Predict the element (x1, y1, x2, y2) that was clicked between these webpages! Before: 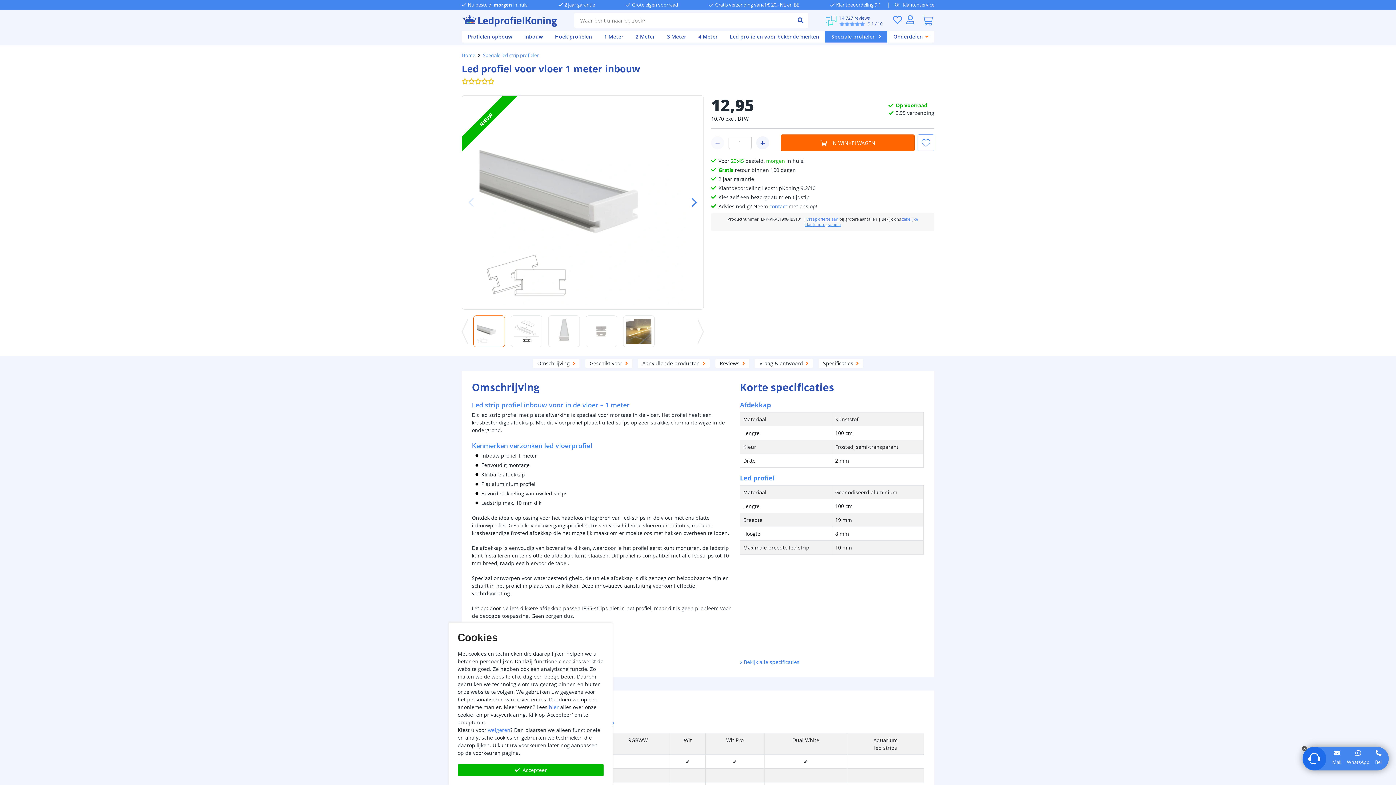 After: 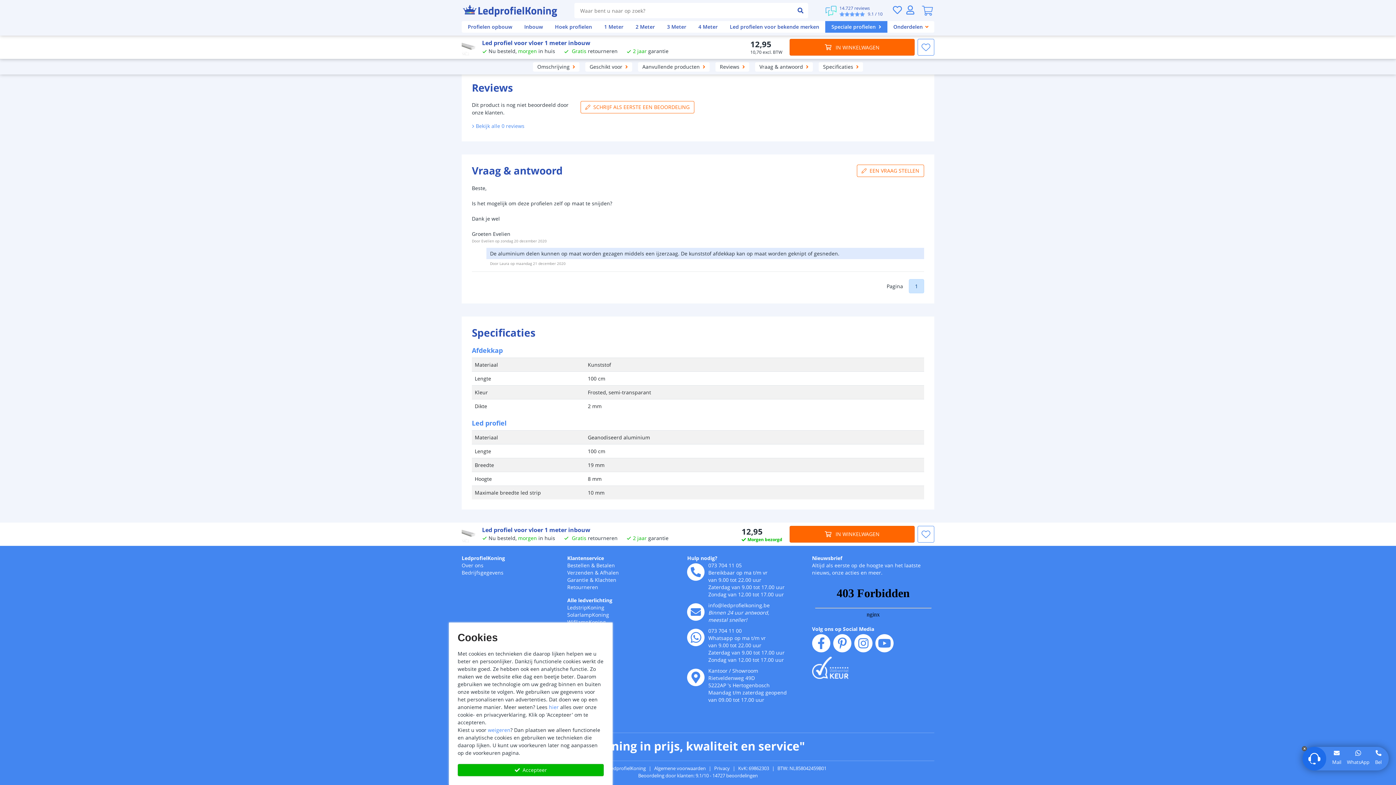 Action: label: Vraag & antwoord bbox: (755, 358, 813, 368)